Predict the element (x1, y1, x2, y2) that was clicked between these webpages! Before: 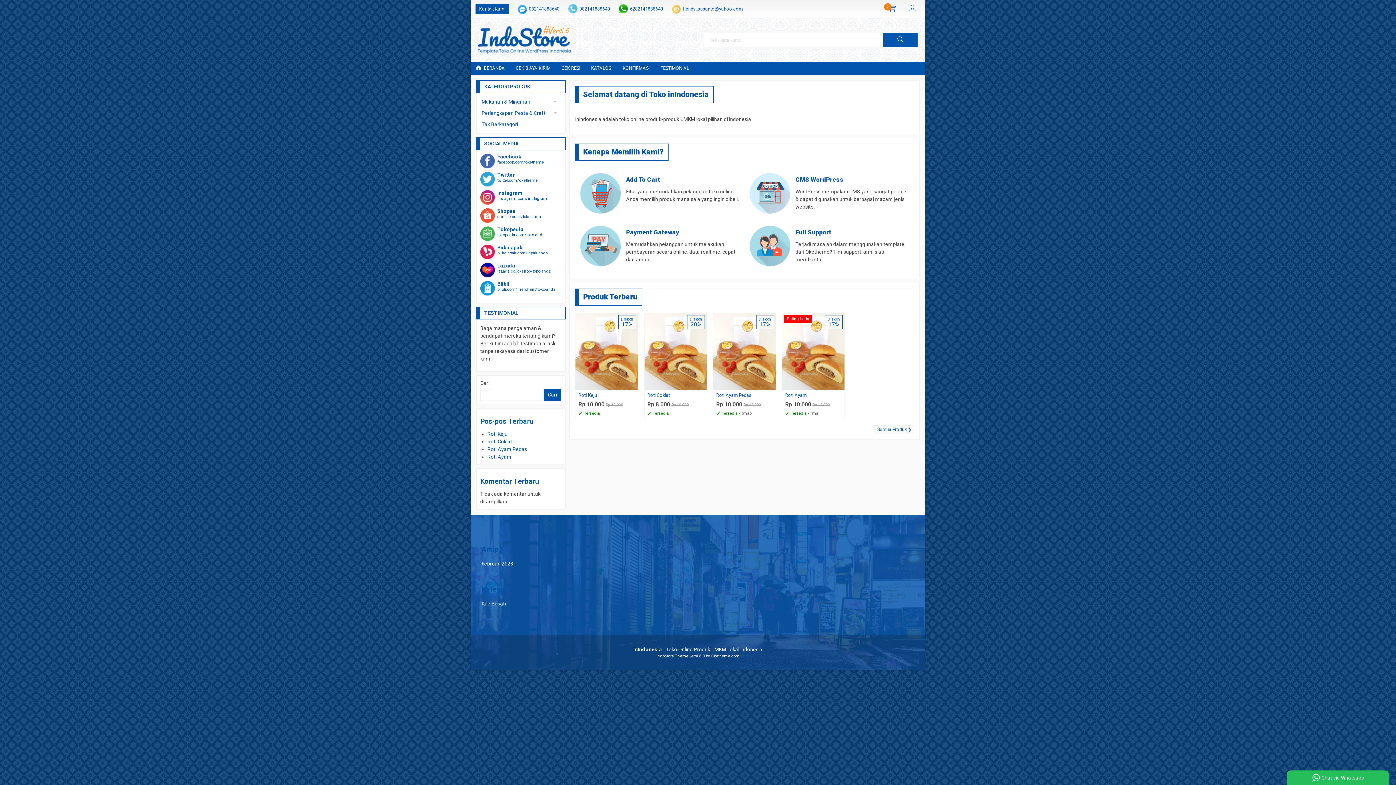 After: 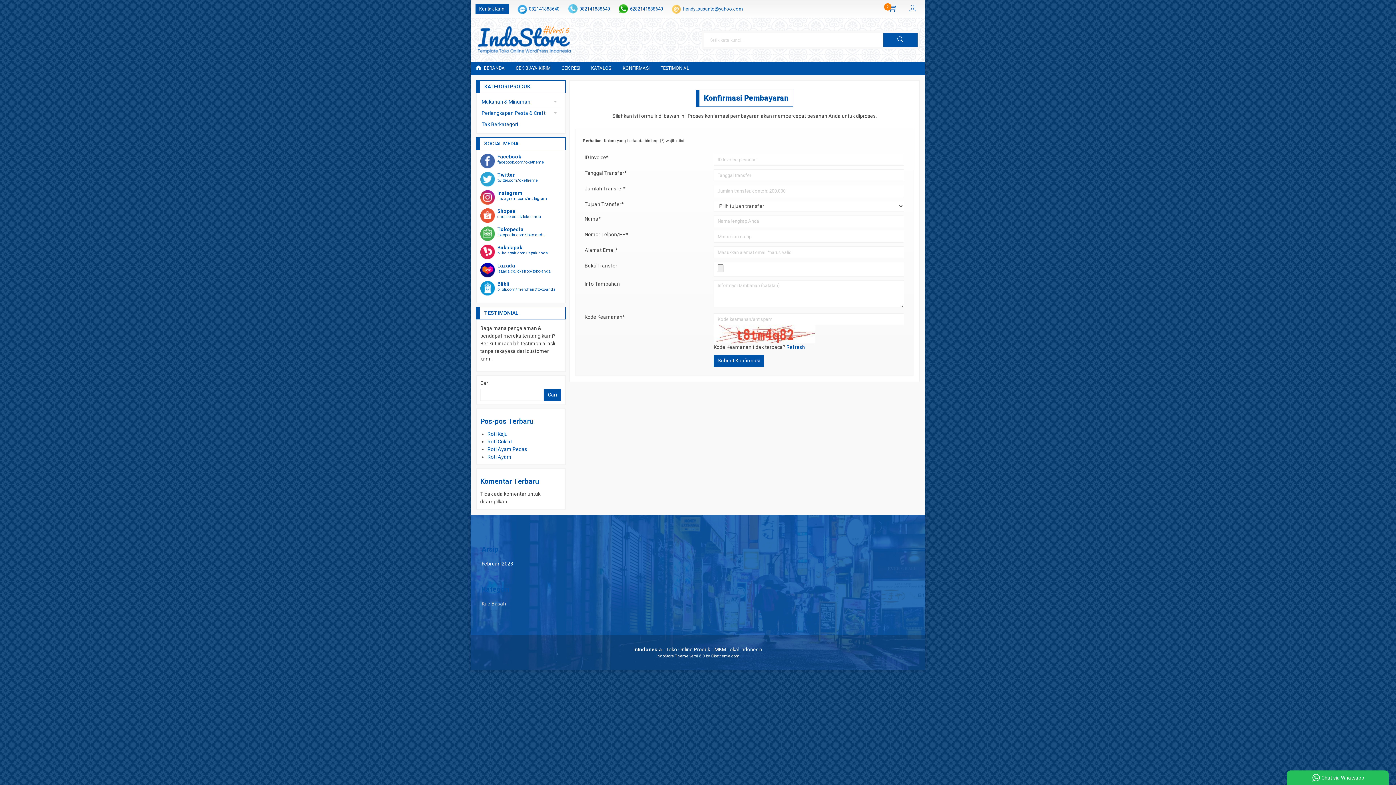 Action: label: KONFIRMASI bbox: (617, 61, 655, 74)